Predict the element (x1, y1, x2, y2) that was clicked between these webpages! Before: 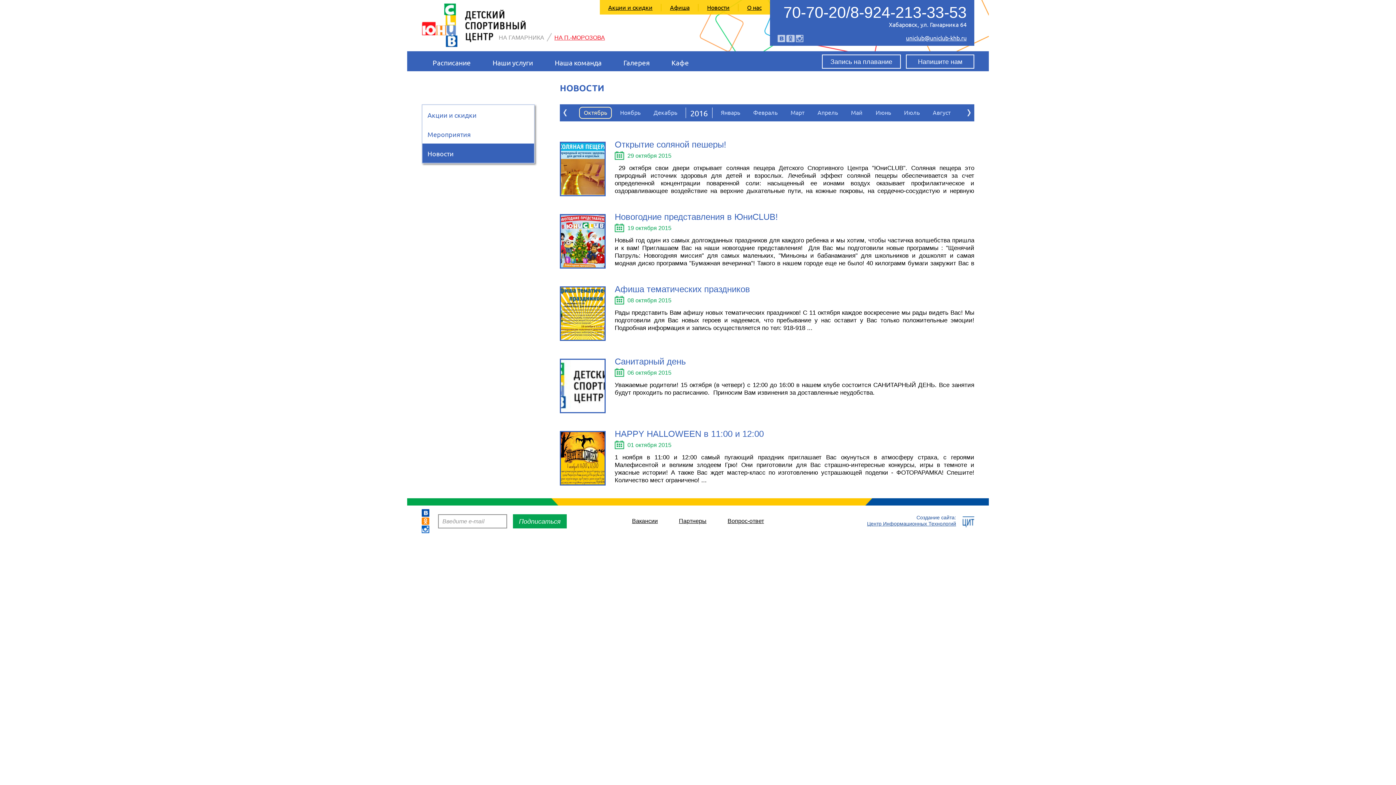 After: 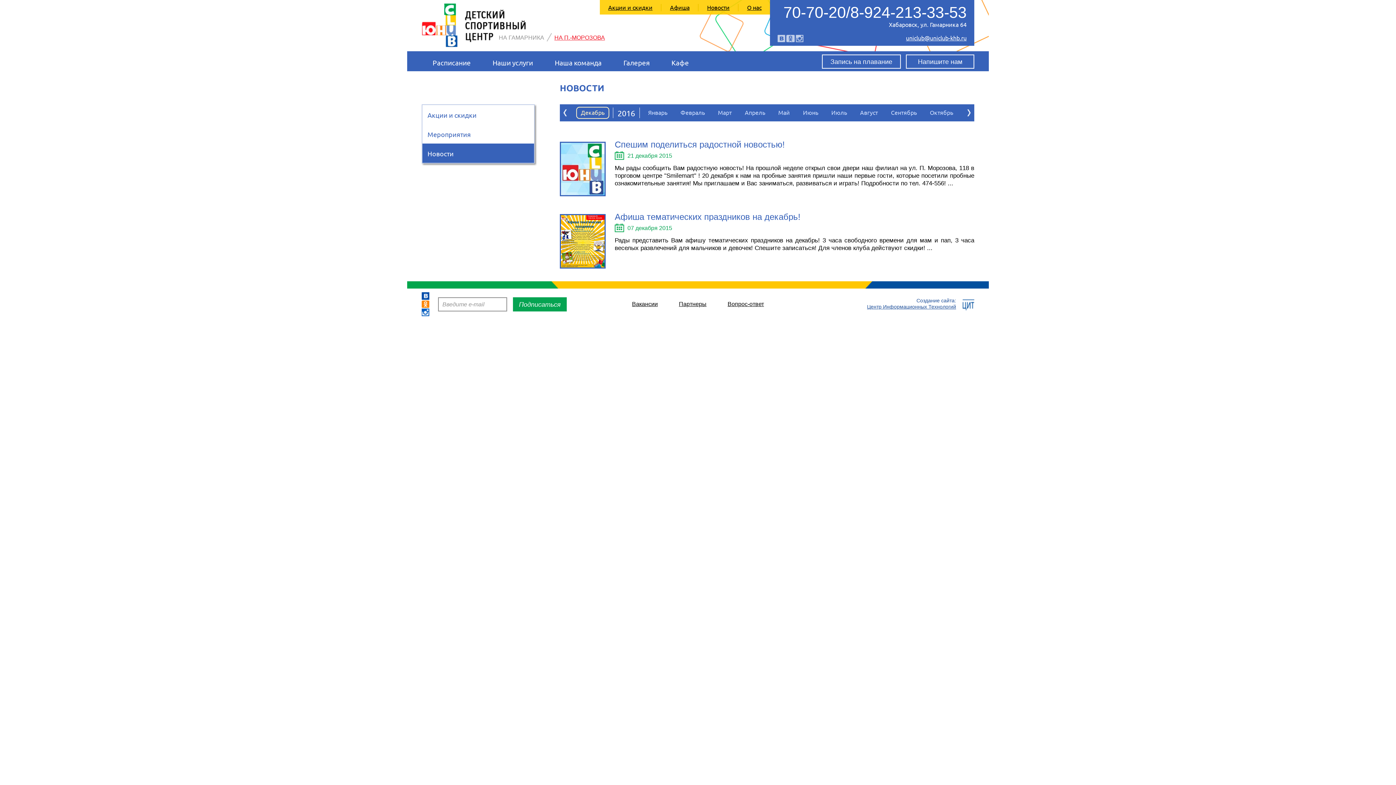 Action: label: Декабрь bbox: (649, 106, 682, 118)